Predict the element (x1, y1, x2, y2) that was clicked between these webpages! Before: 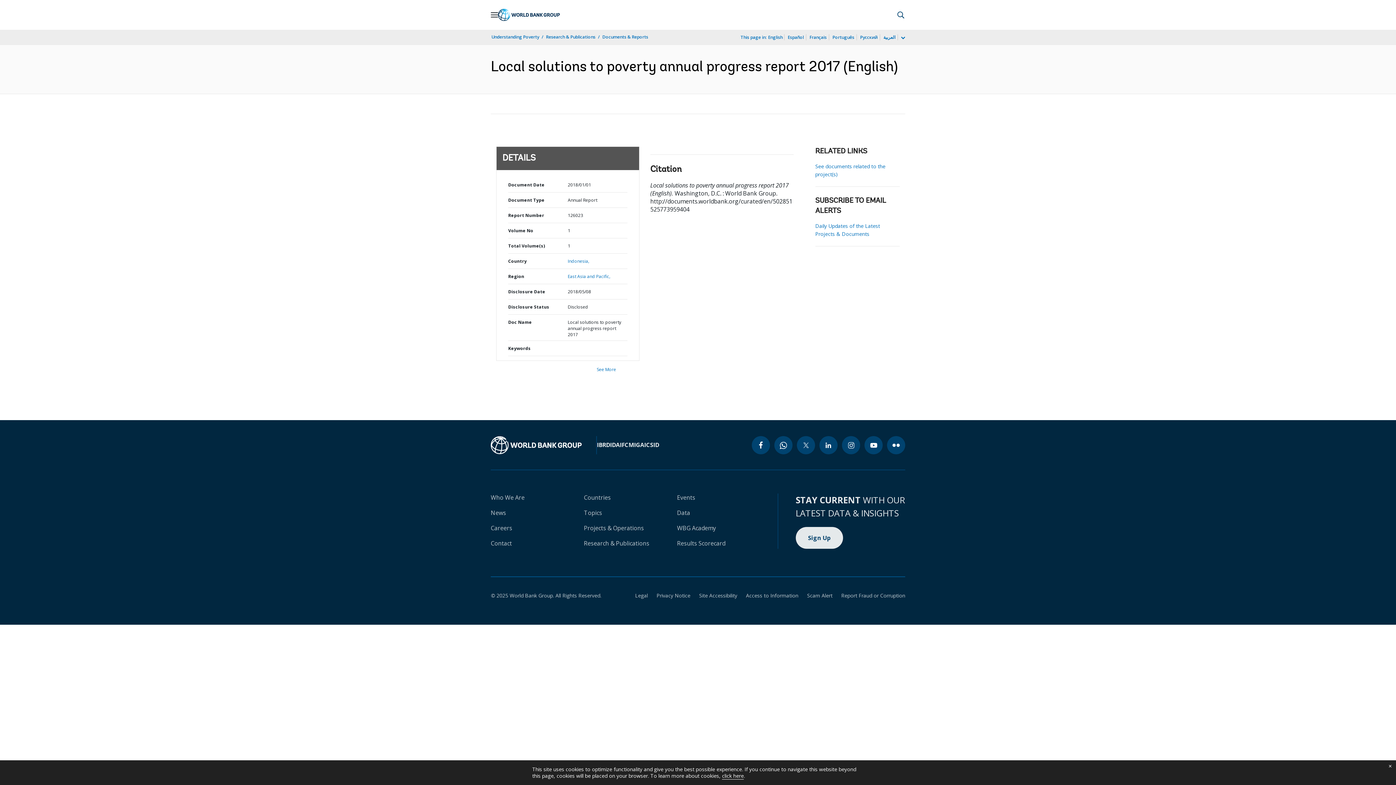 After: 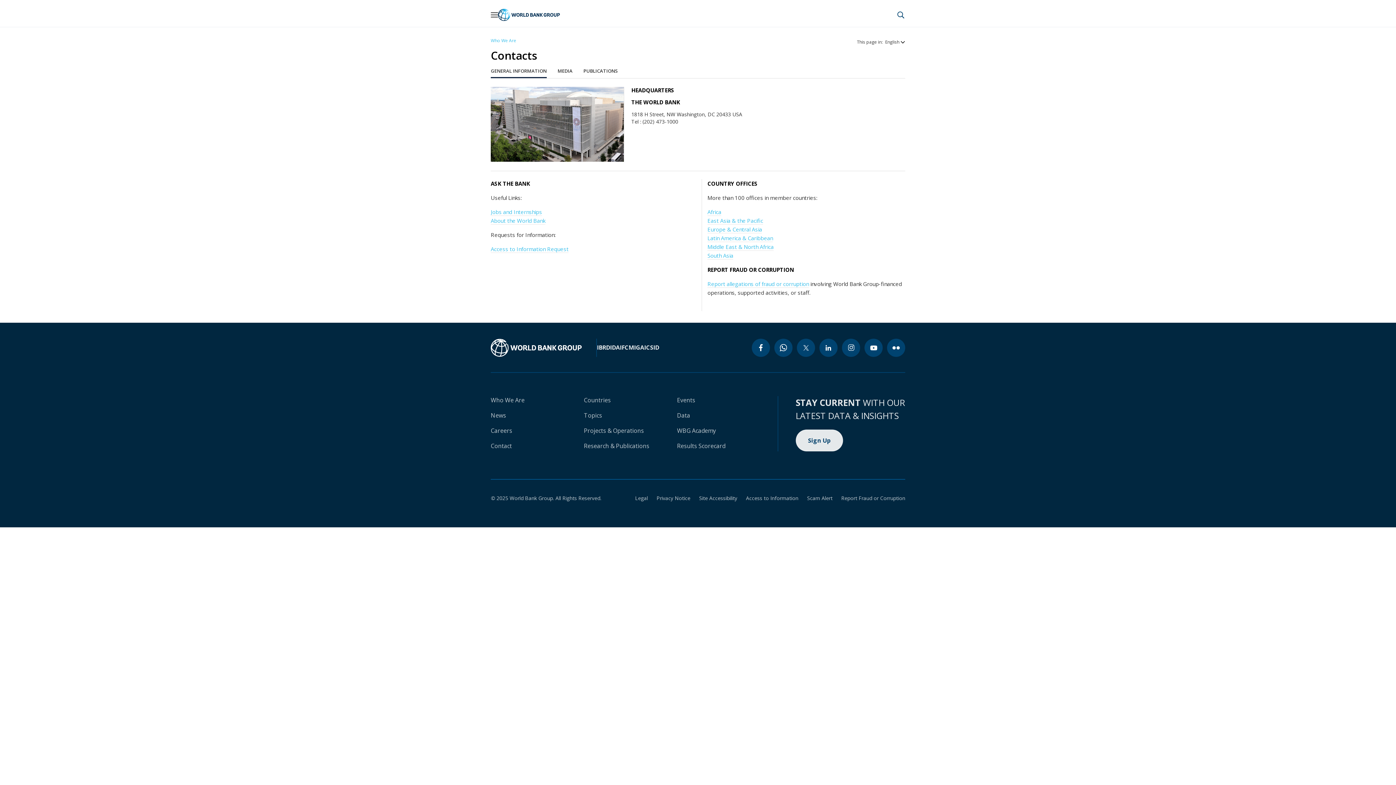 Action: label: Contact bbox: (490, 539, 512, 547)